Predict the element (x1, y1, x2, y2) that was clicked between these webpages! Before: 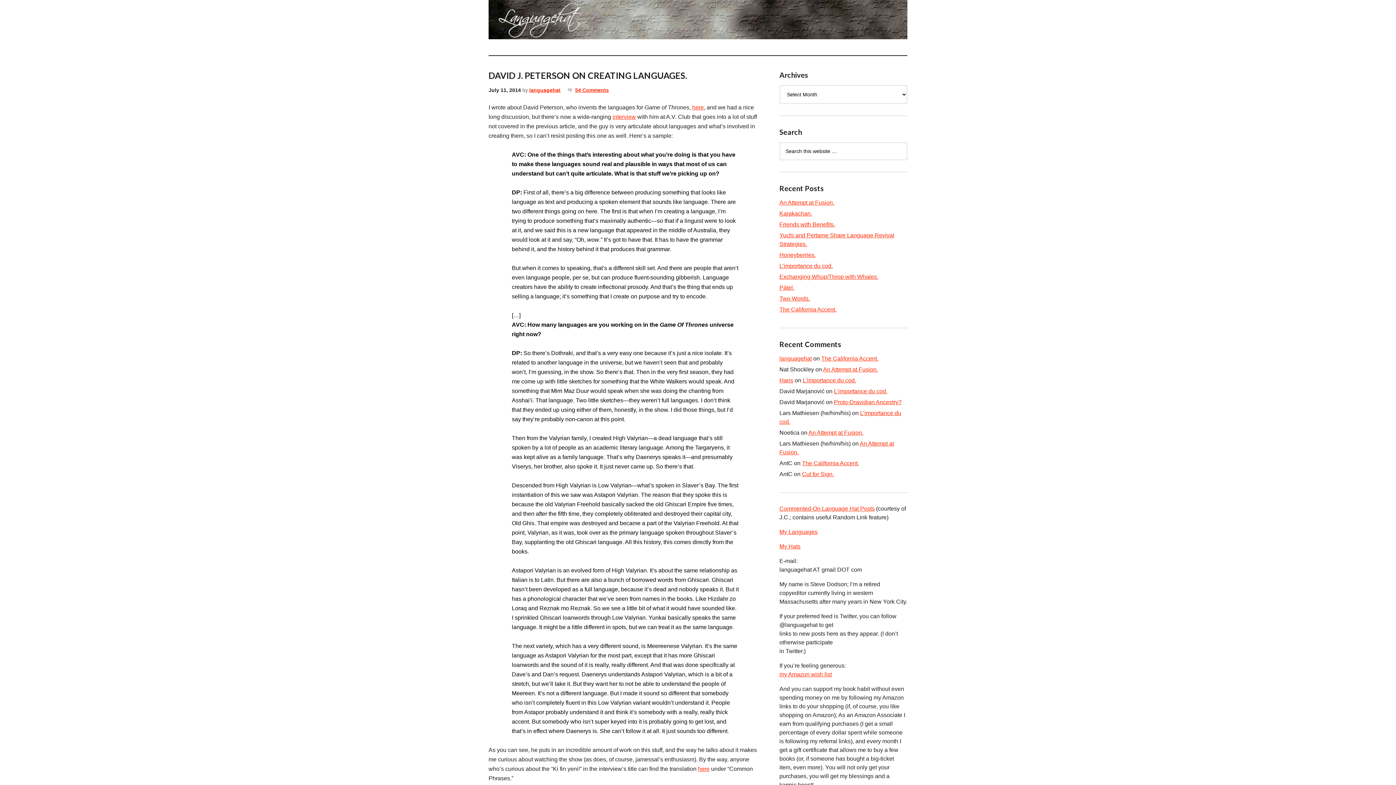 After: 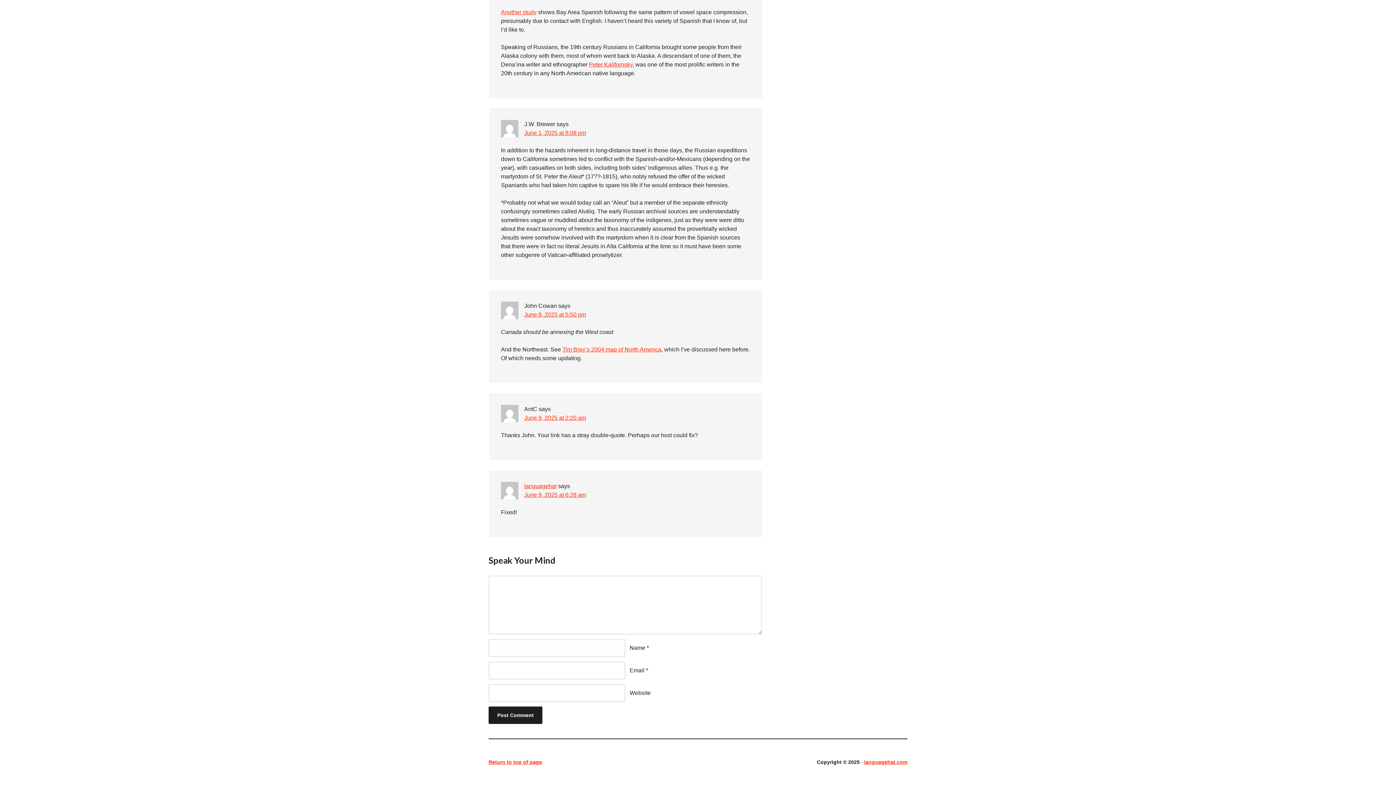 Action: label: The California Accent. bbox: (802, 460, 859, 466)